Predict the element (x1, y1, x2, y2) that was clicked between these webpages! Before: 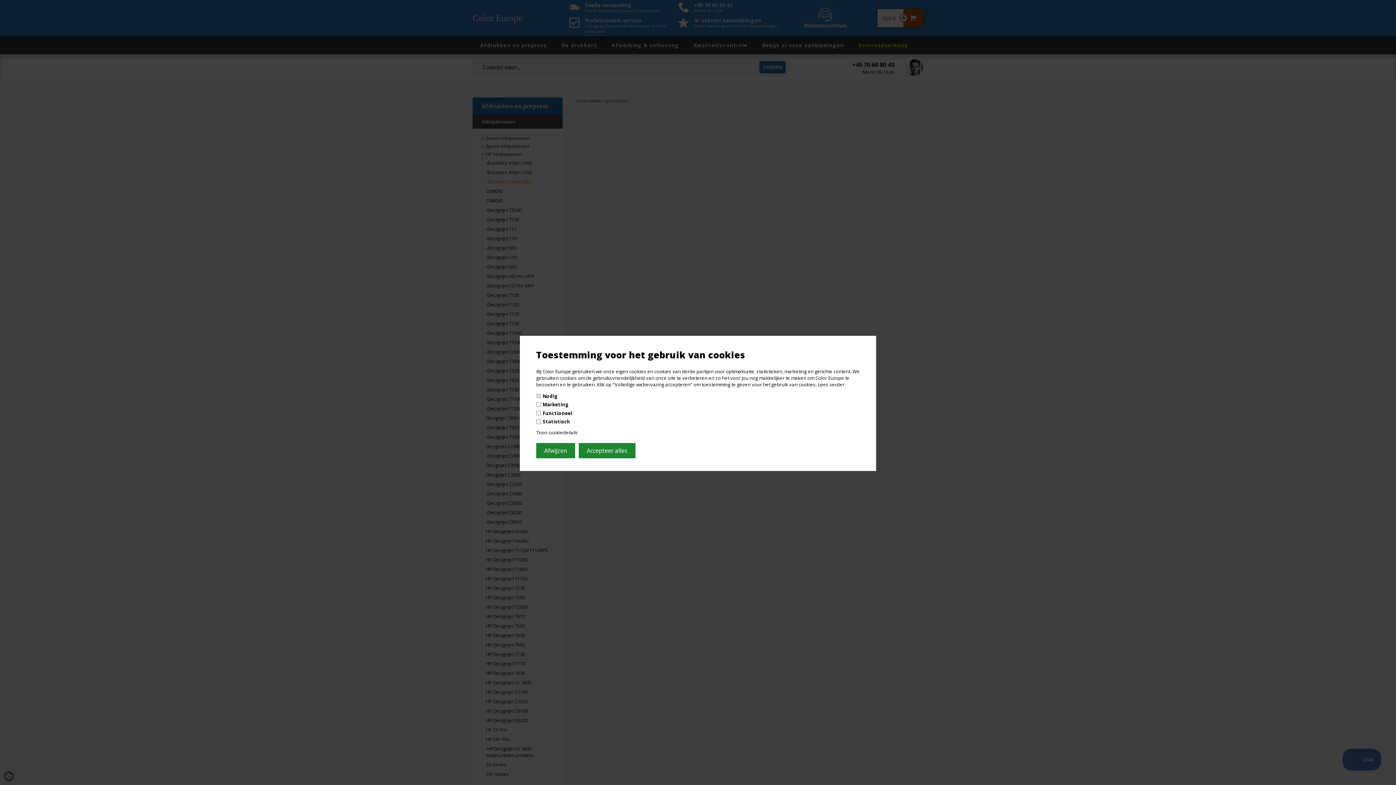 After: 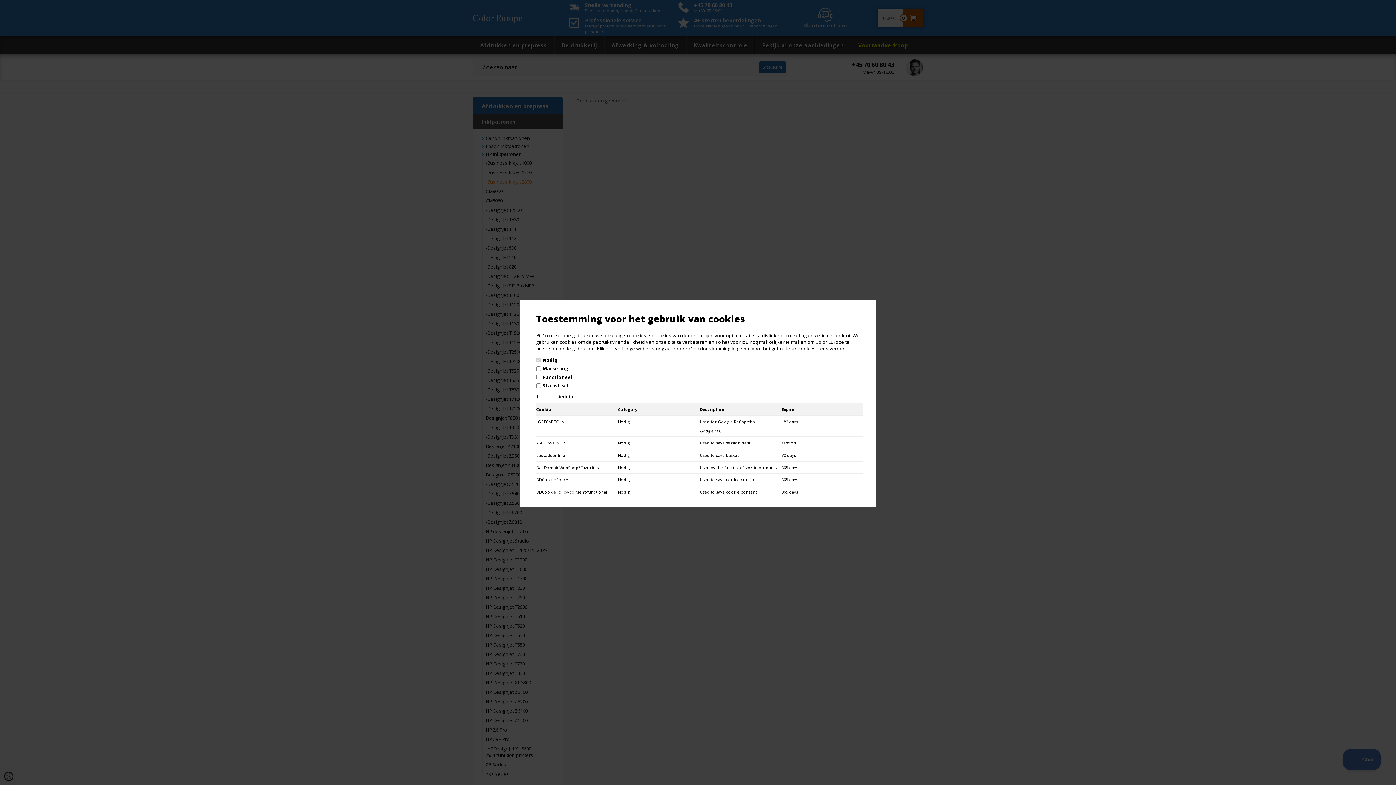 Action: bbox: (536, 429, 578, 436) label: Toon cookiedetails